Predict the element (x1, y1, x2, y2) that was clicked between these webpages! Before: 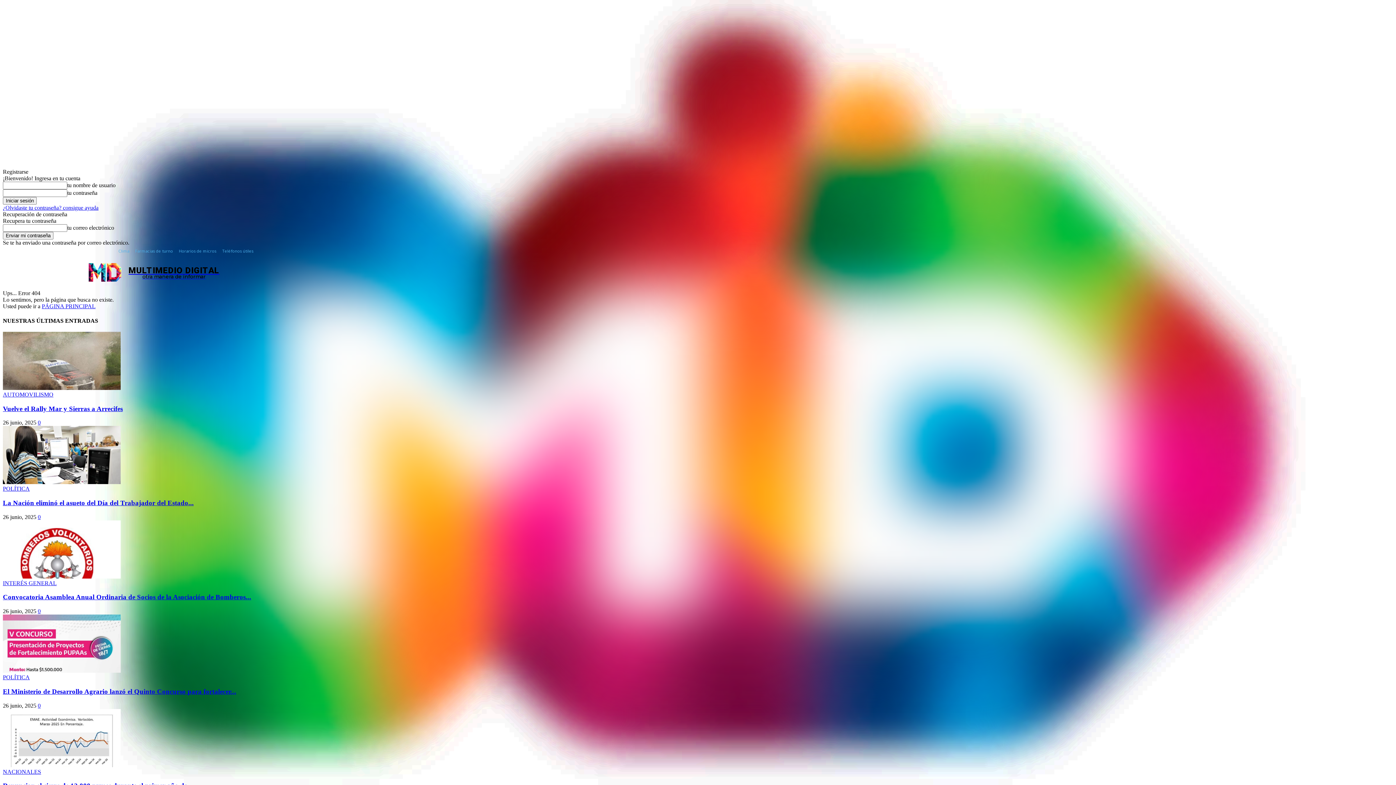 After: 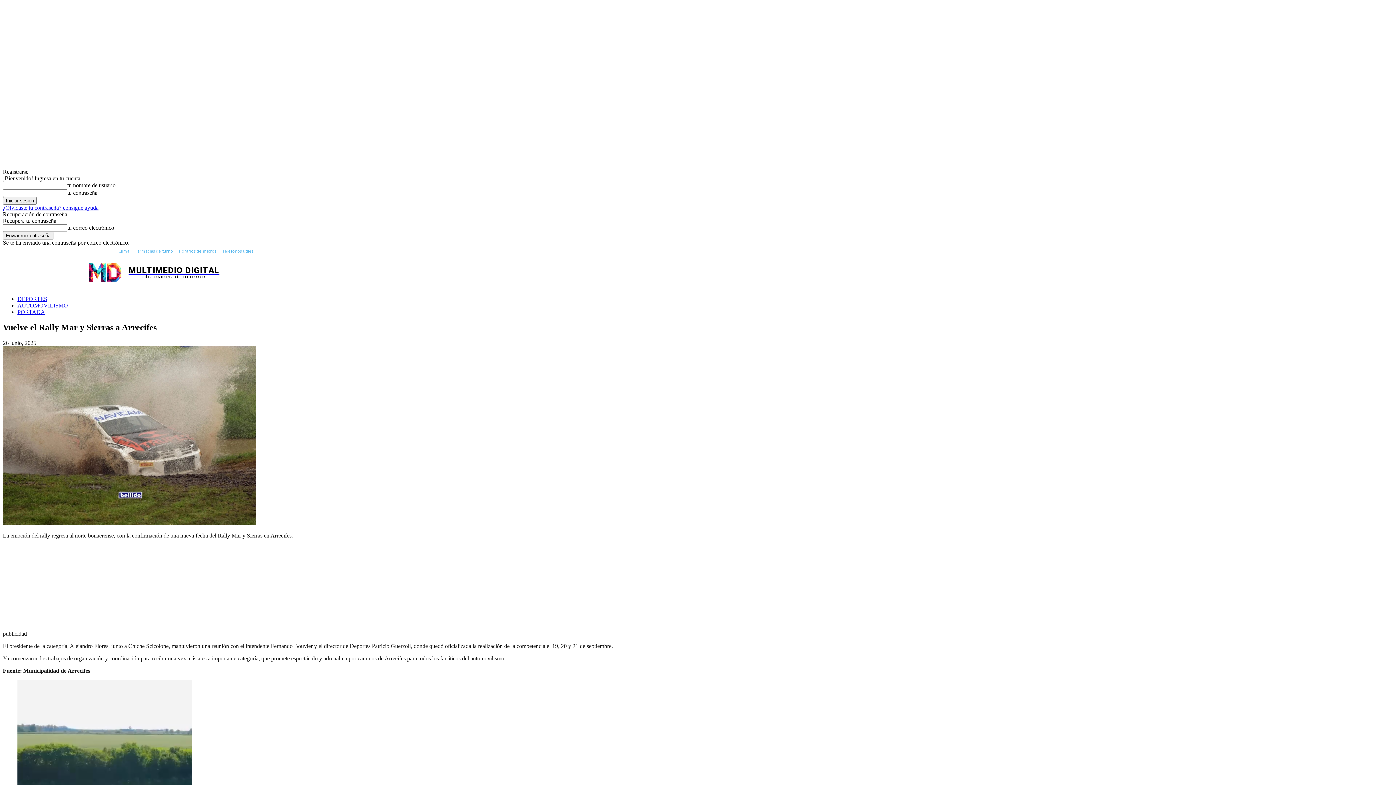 Action: bbox: (2, 404, 122, 412) label: Vuelve el Rally Mar y Sierras a Arrecifes